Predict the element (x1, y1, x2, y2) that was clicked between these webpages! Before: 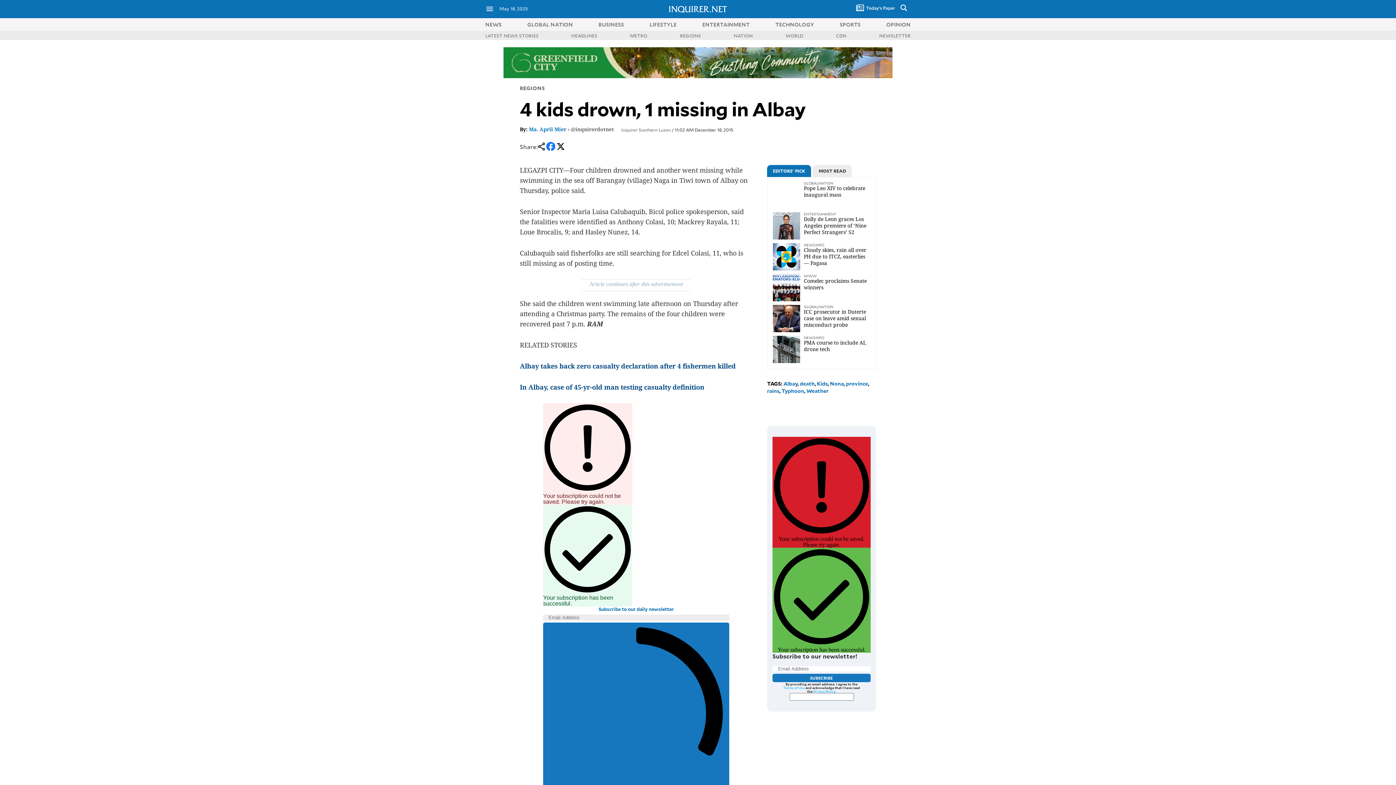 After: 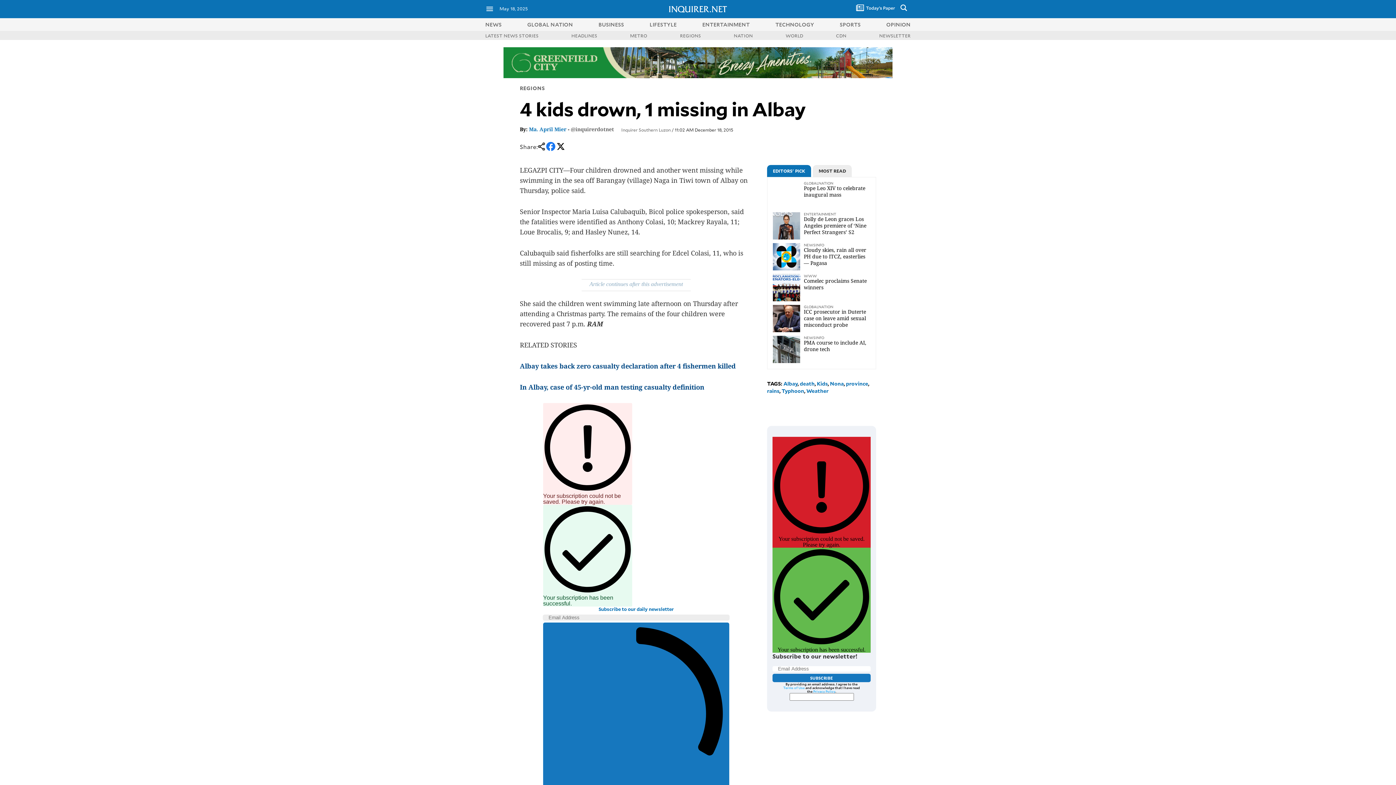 Action: bbox: (0, 47, 1396, 78)